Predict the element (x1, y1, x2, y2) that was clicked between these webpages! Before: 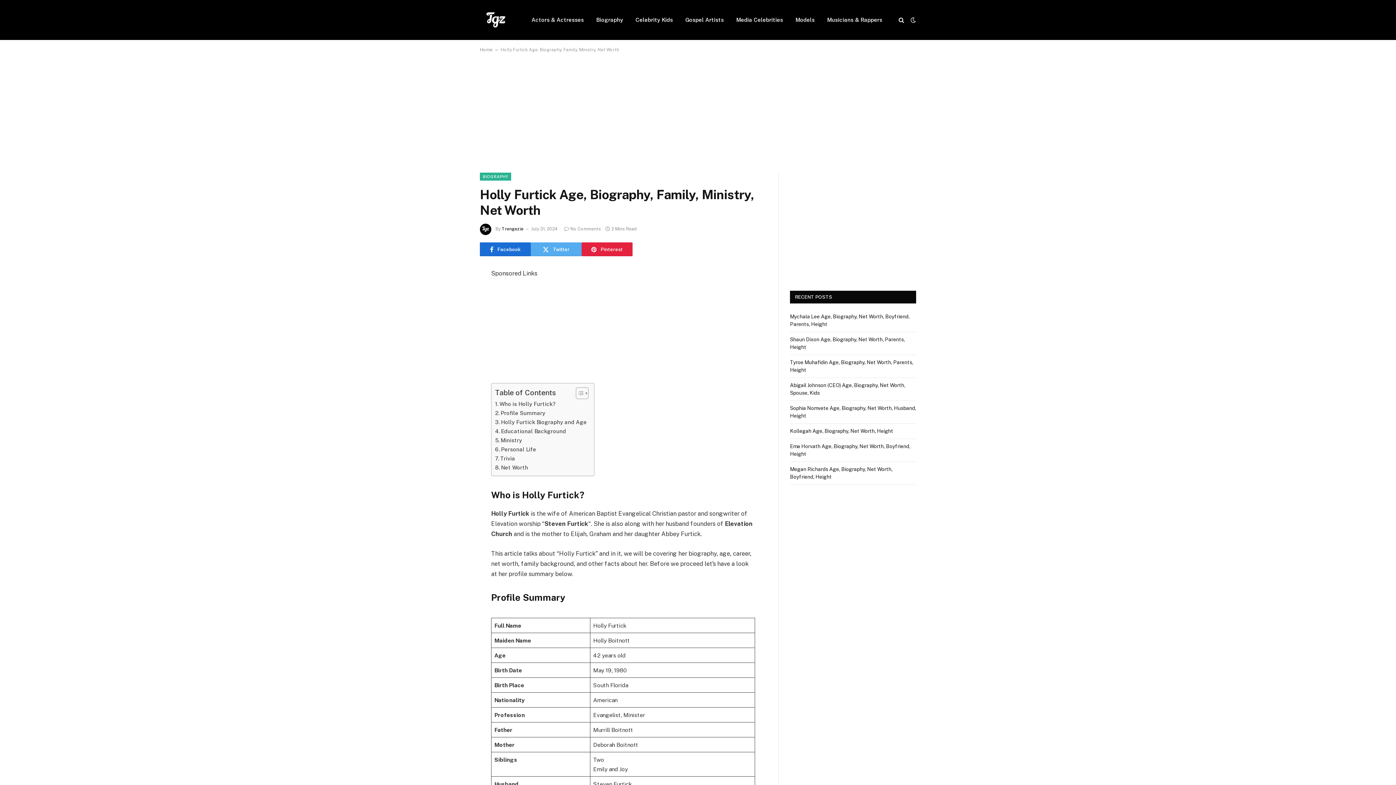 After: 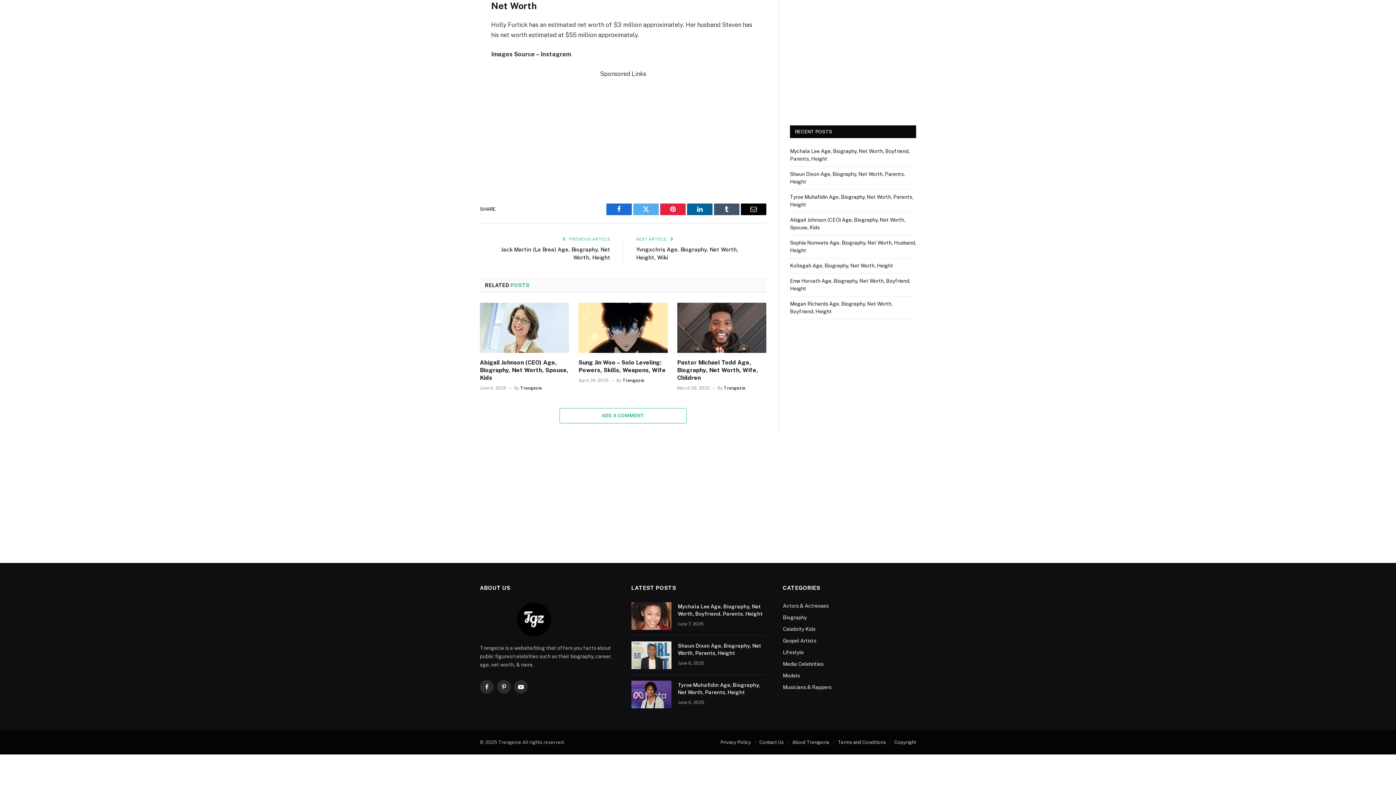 Action: bbox: (495, 463, 528, 472) label: Net Worth